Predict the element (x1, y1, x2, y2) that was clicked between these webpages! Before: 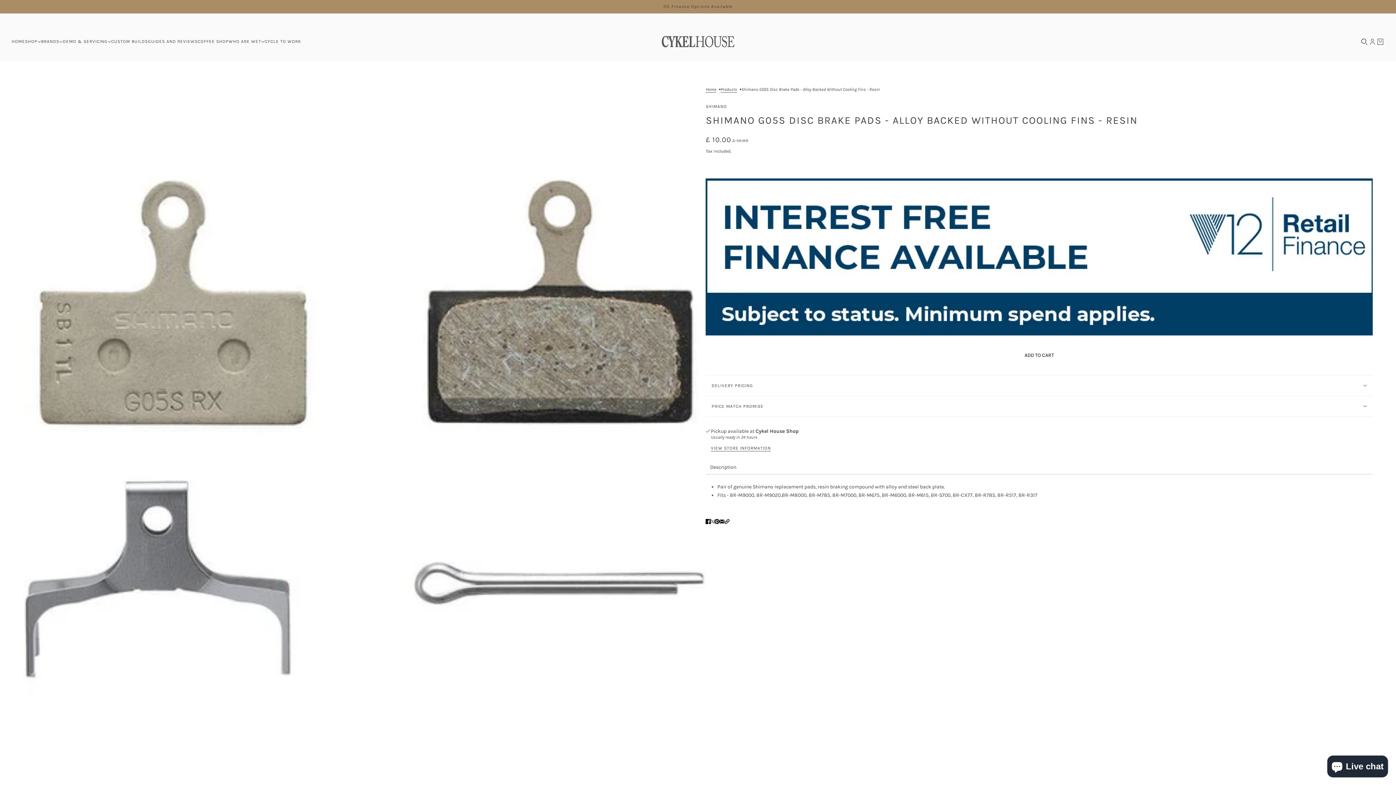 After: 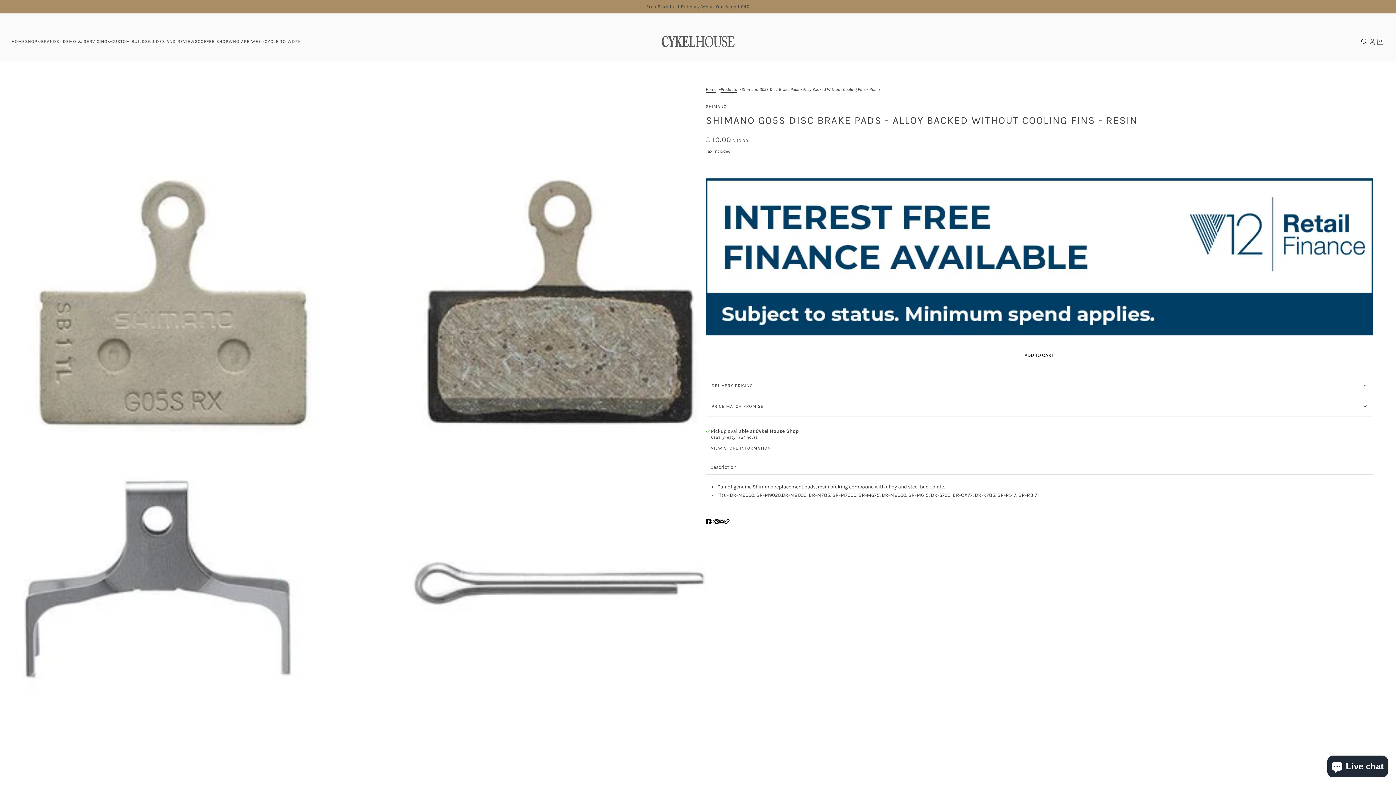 Action: bbox: (711, 514, 722, 528) label: Pin on Pinterest